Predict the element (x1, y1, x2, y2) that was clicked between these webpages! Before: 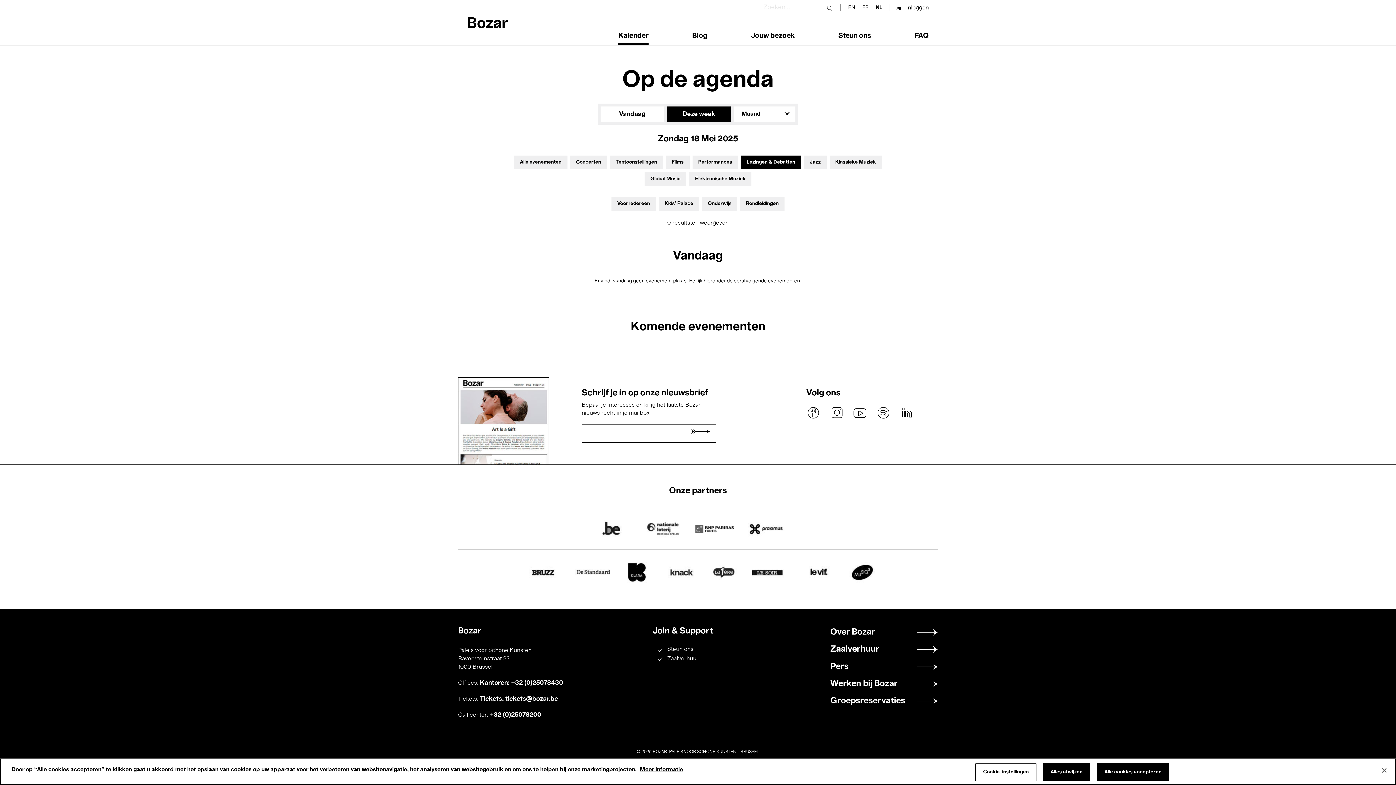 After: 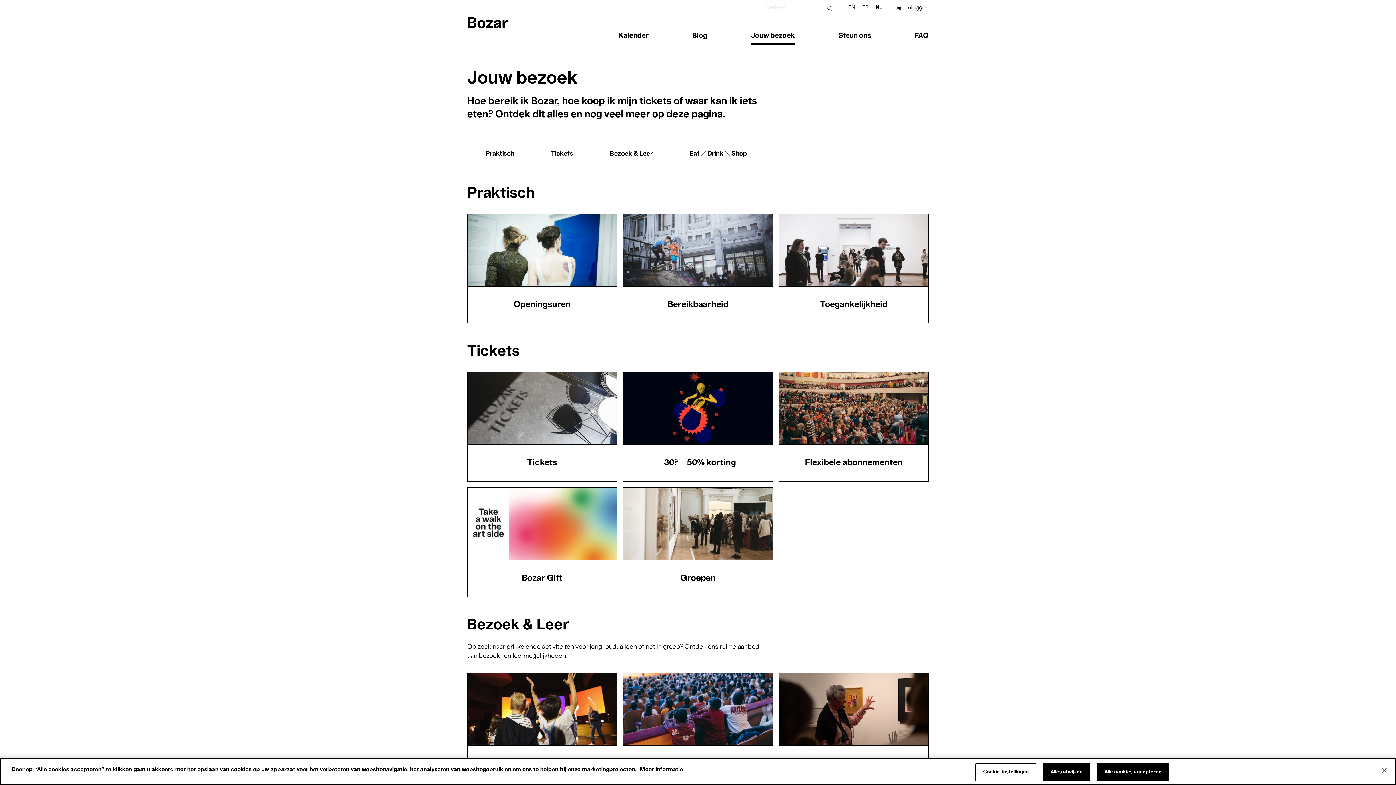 Action: label: Jouw bezoek bbox: (751, 26, 794, 45)